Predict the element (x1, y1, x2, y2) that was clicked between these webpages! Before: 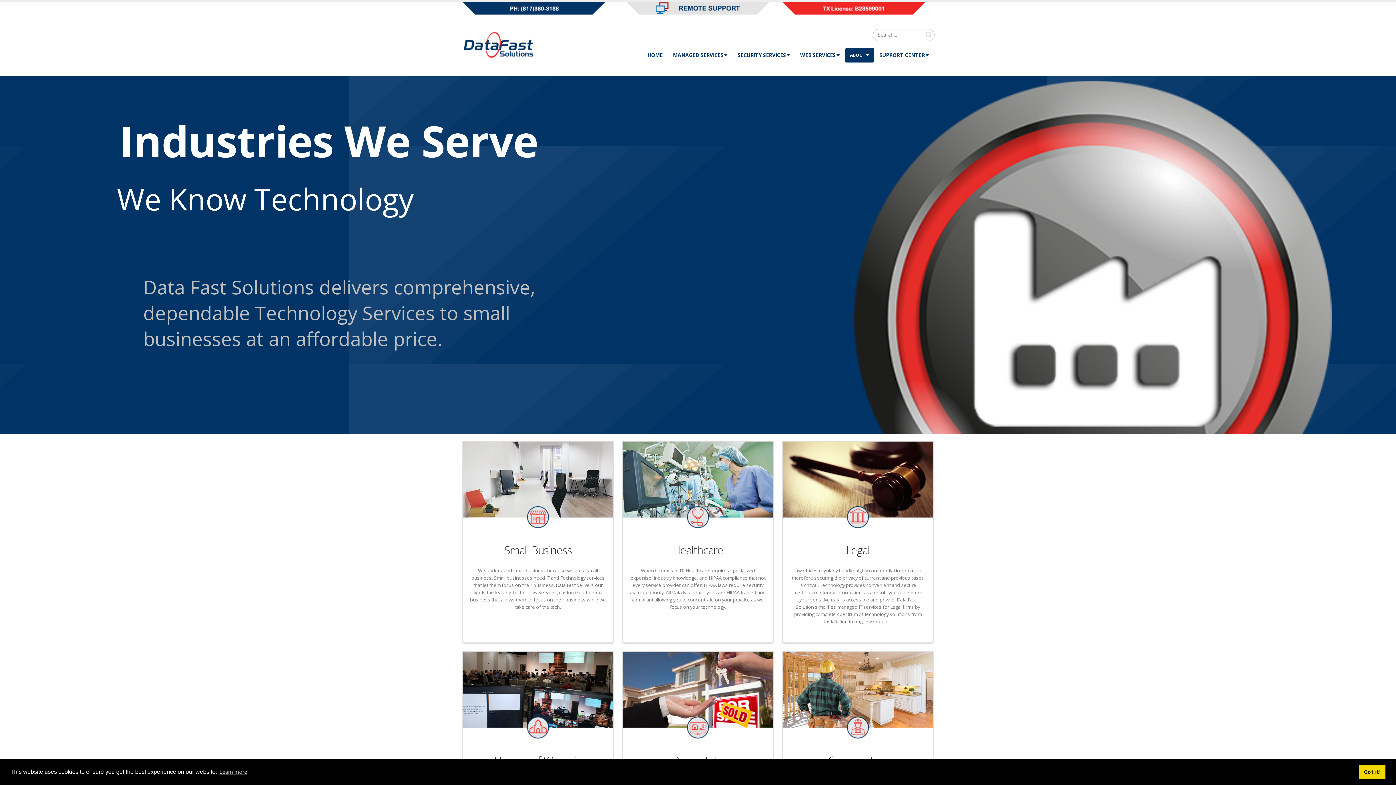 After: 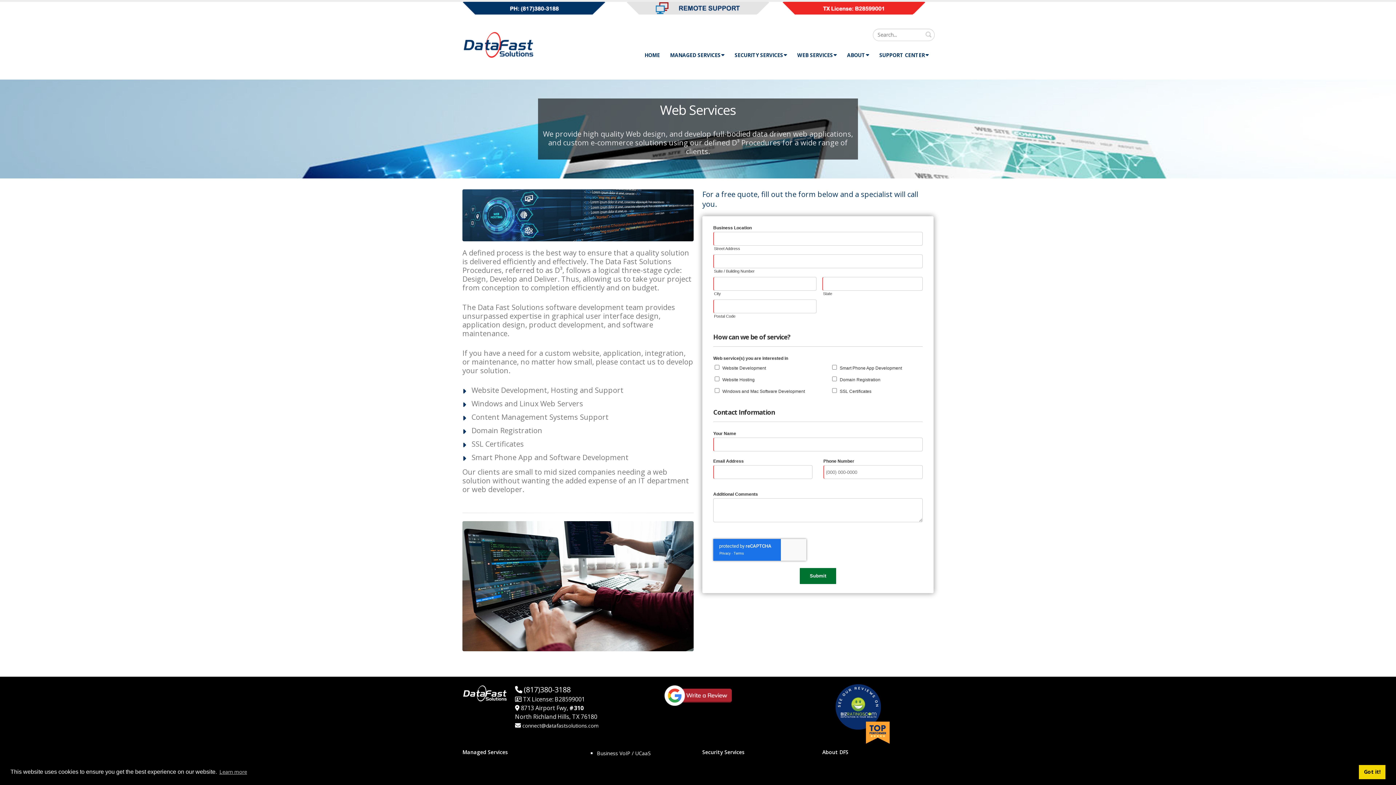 Action: label: WEB SERVICES bbox: (795, 47, 844, 62)